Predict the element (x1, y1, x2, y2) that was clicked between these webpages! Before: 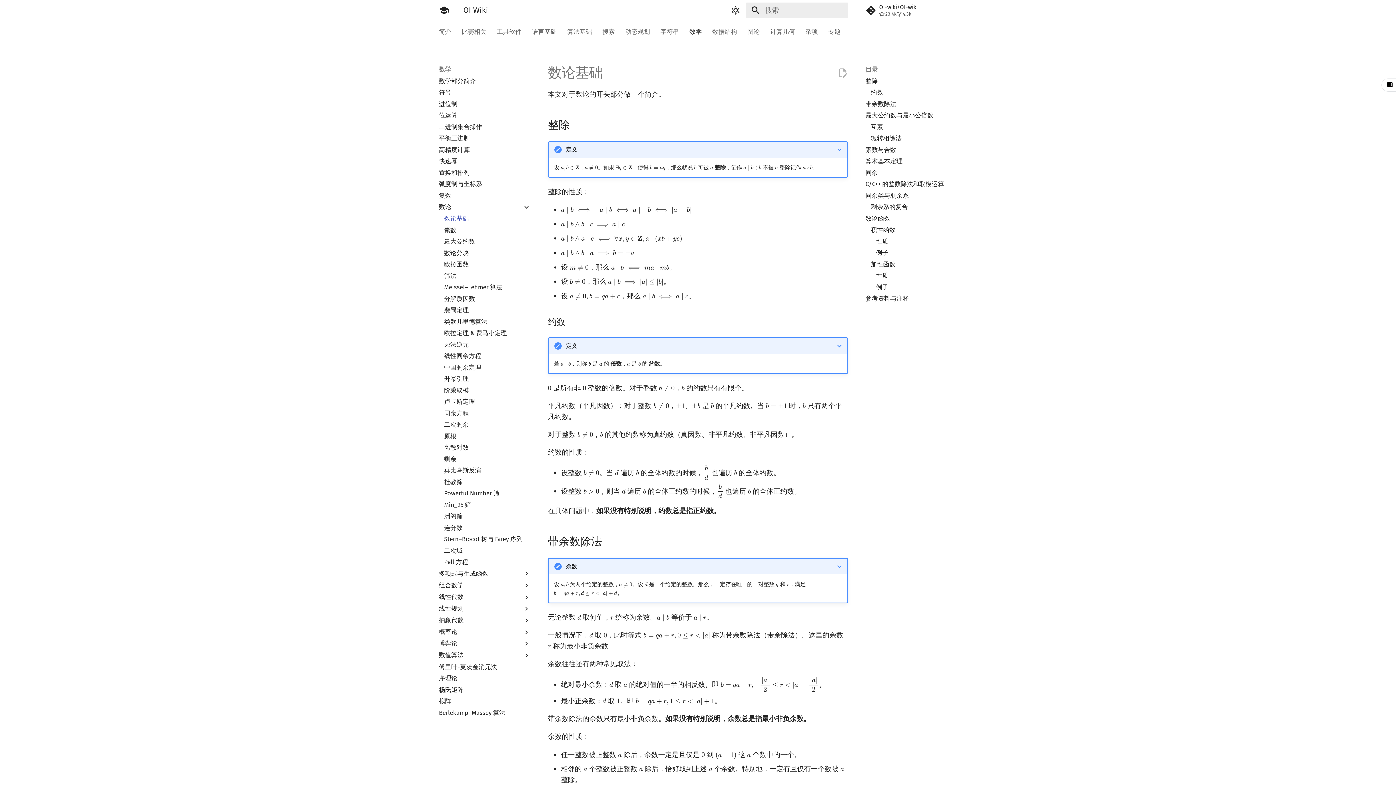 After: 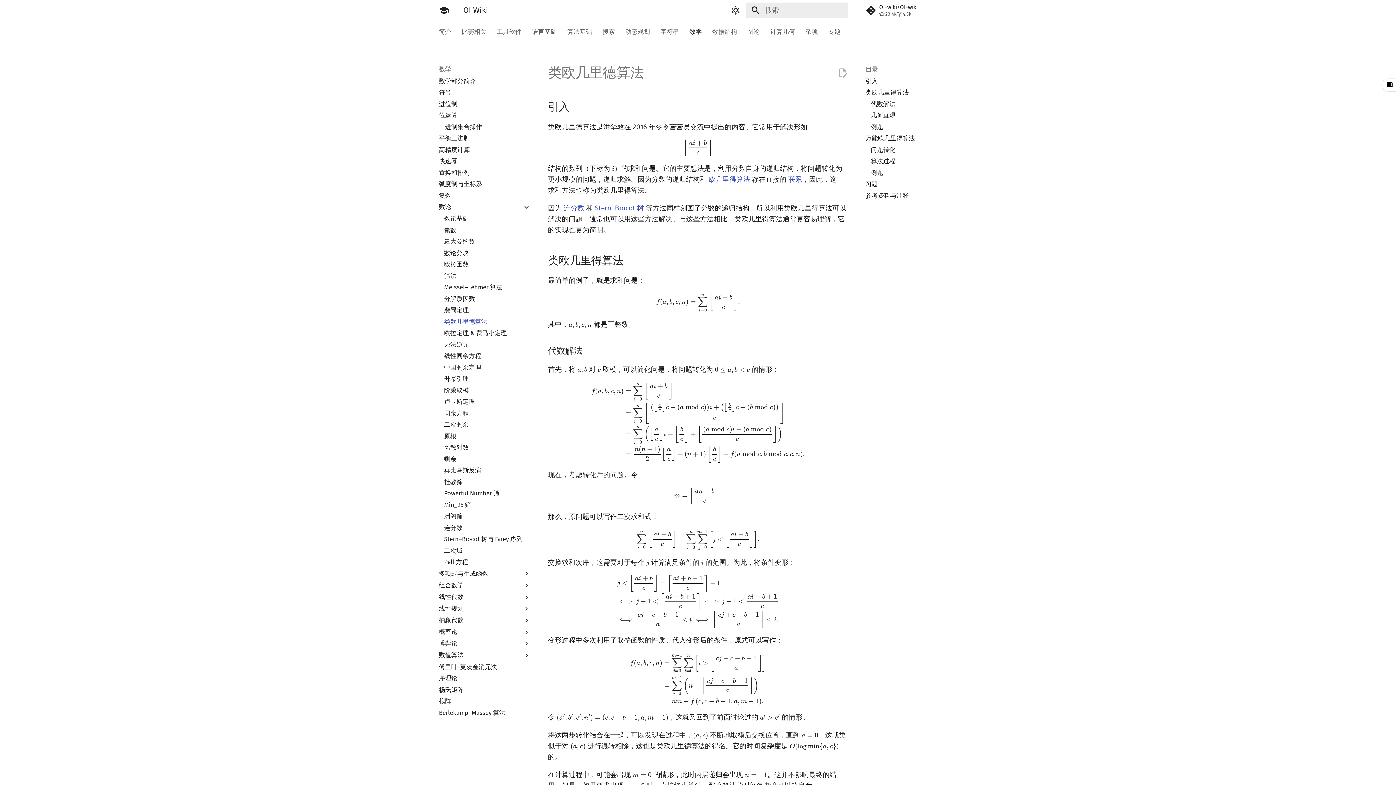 Action: label: 类欧几里德算法 bbox: (444, 318, 530, 325)